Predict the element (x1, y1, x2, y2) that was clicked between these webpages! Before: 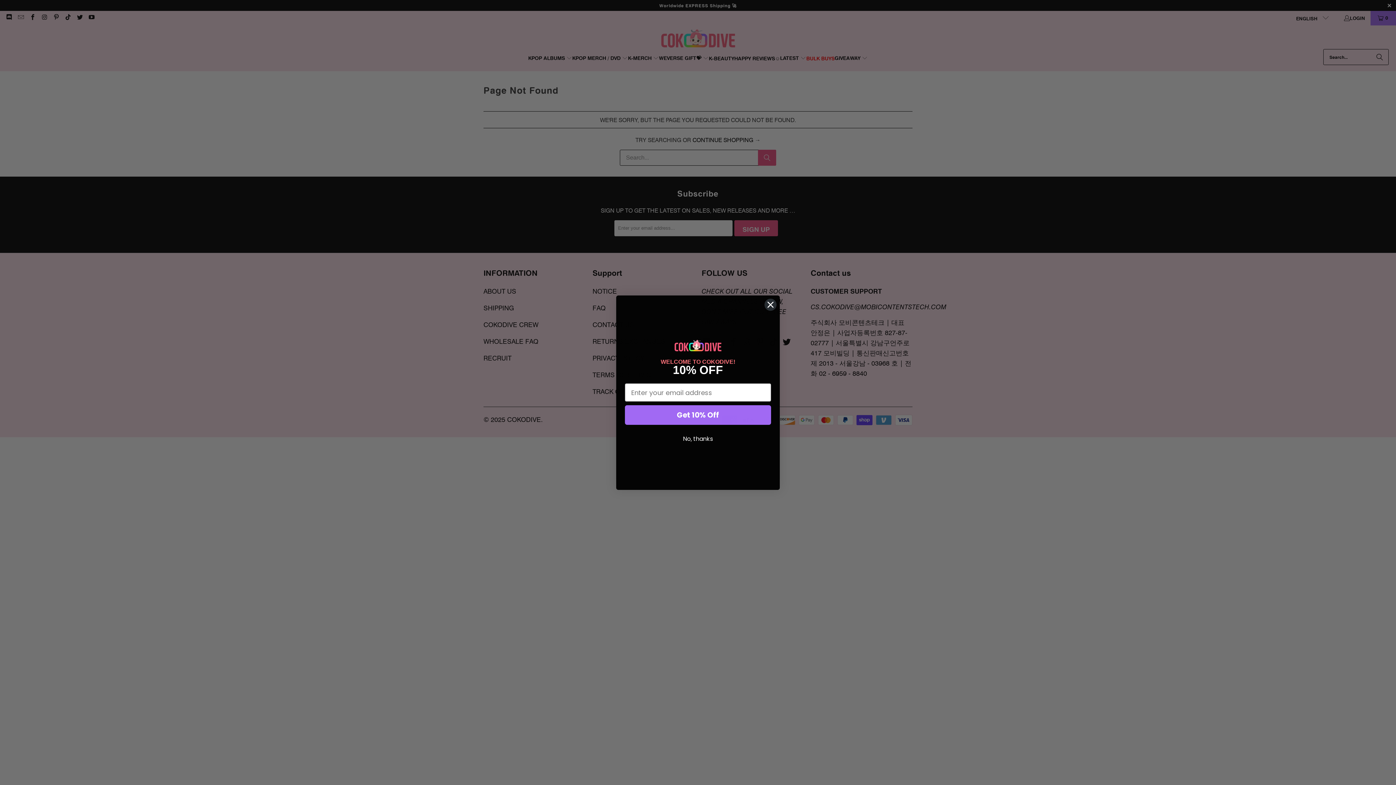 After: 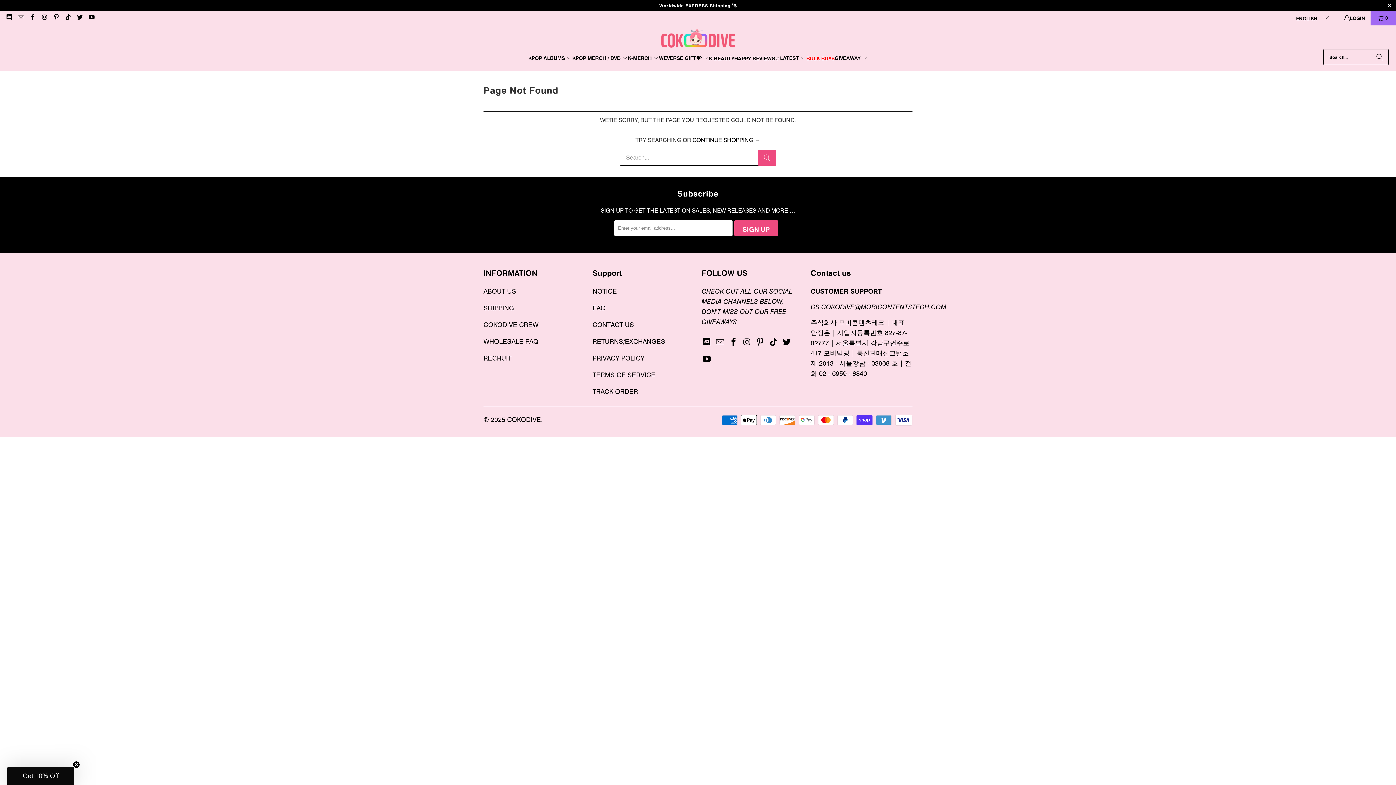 Action: label: No, thanks bbox: (625, 432, 771, 446)